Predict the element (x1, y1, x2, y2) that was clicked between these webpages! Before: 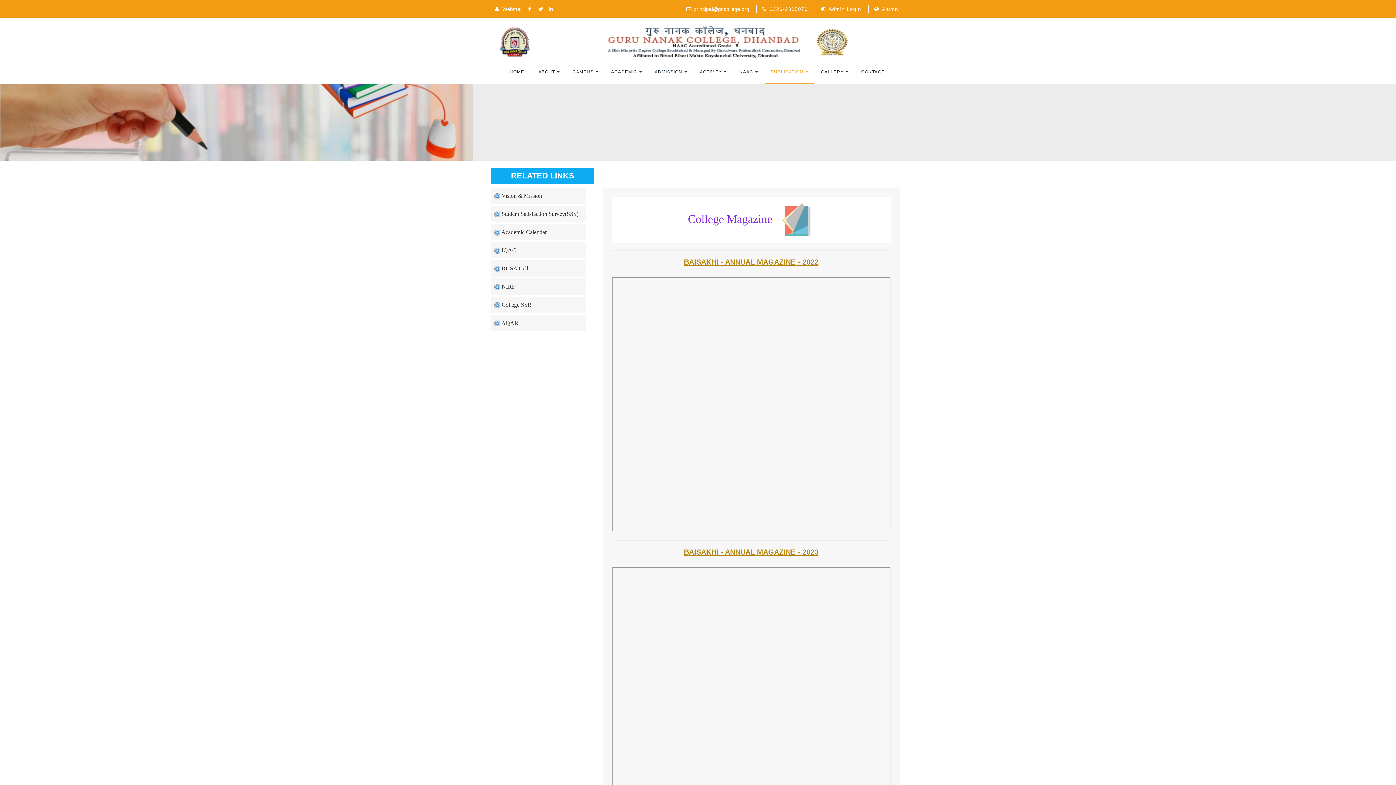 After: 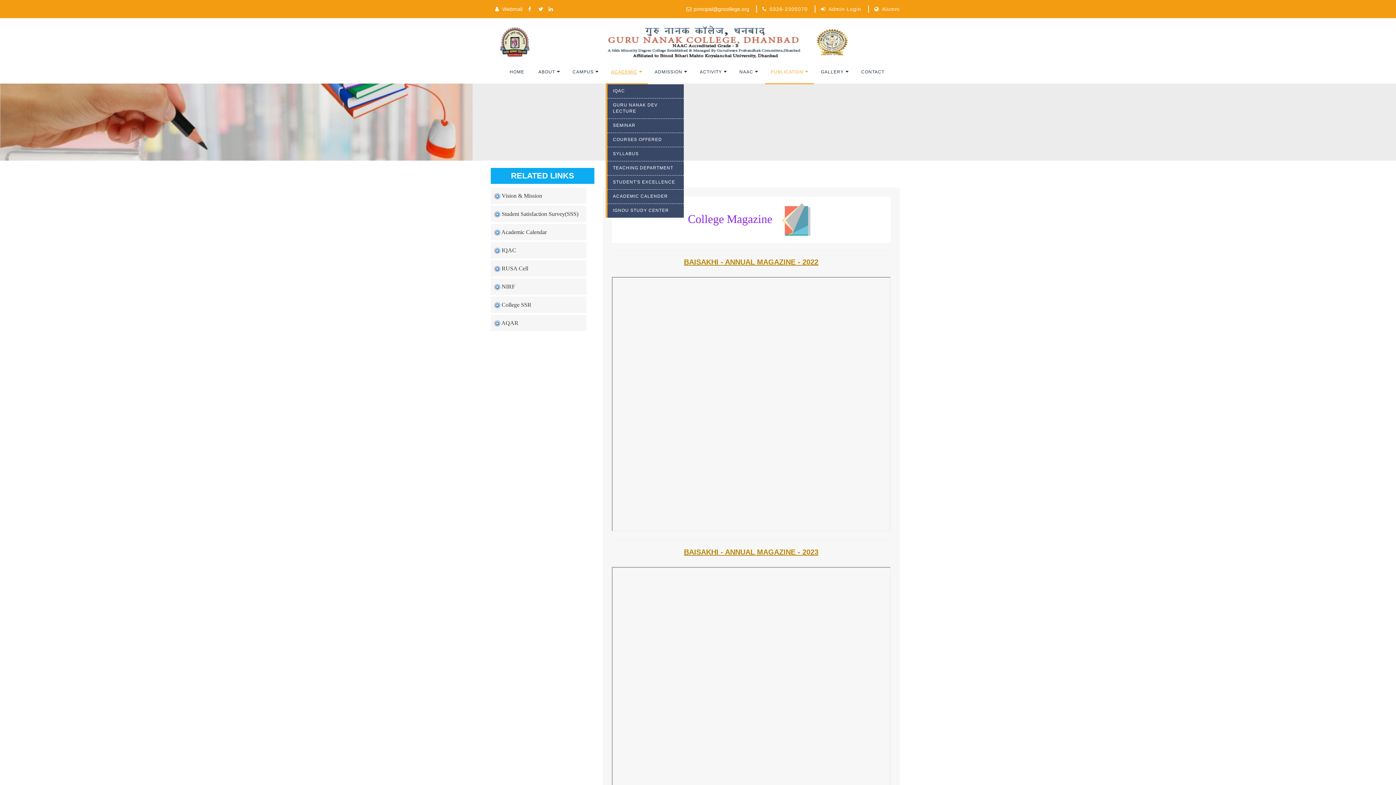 Action: bbox: (605, 60, 648, 84) label: ACADEMIC